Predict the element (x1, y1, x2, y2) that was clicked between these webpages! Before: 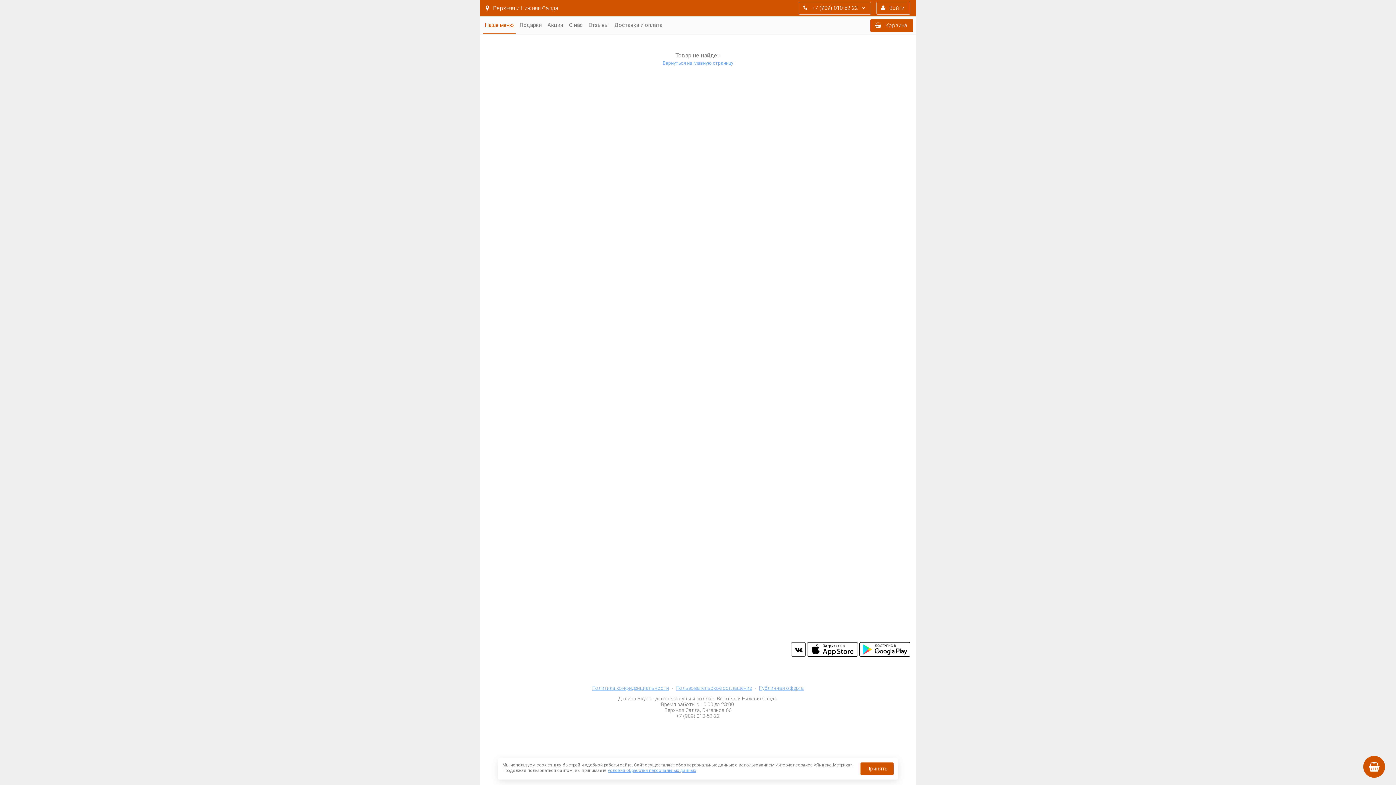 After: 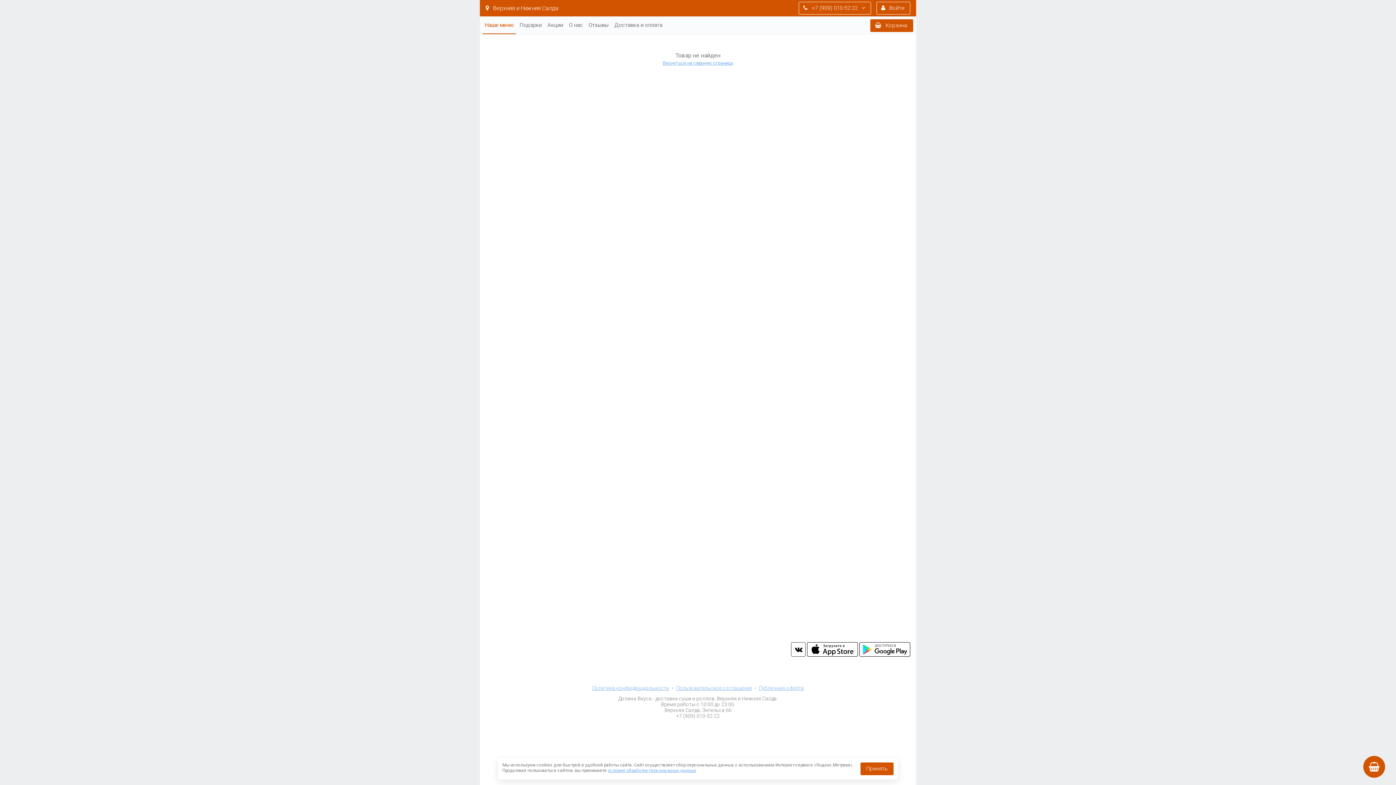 Action: bbox: (807, 642, 858, 657)